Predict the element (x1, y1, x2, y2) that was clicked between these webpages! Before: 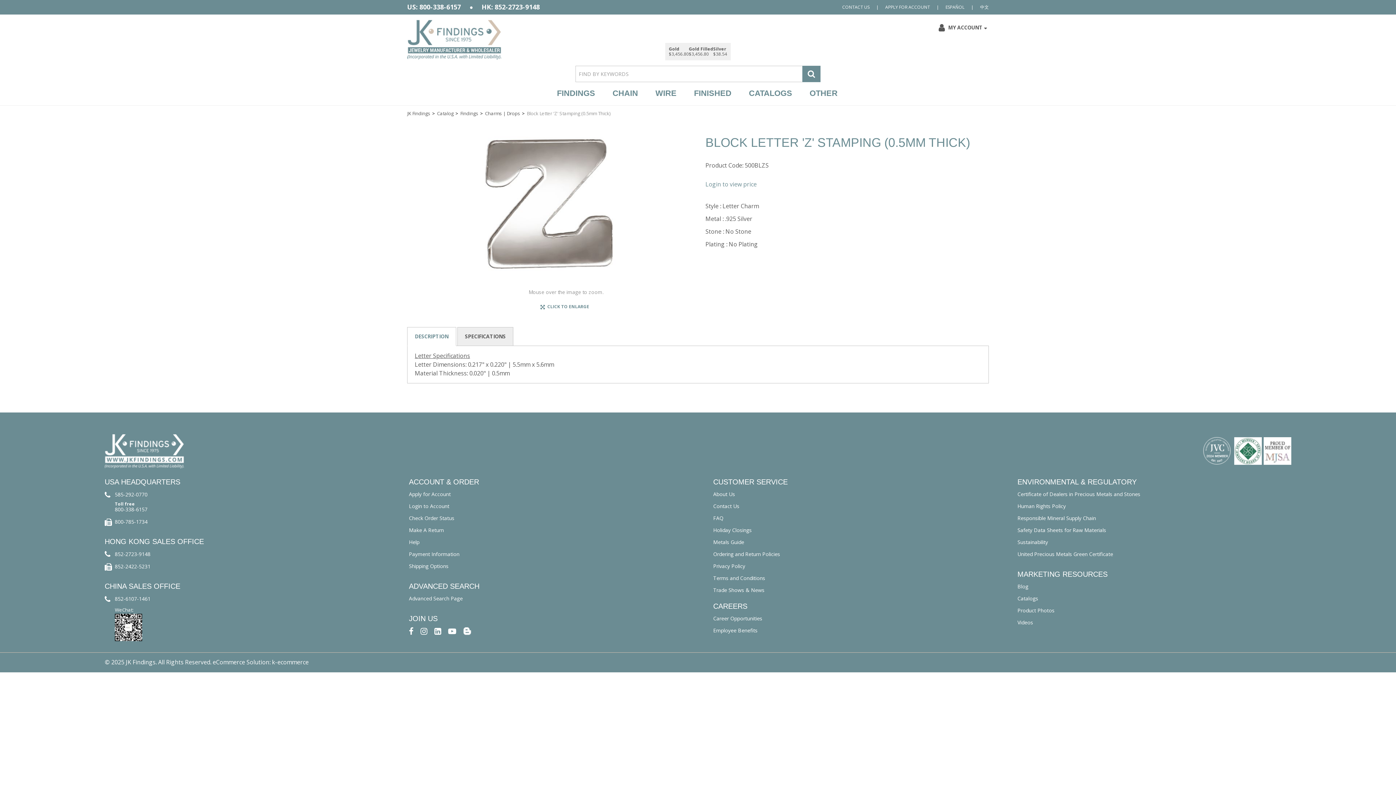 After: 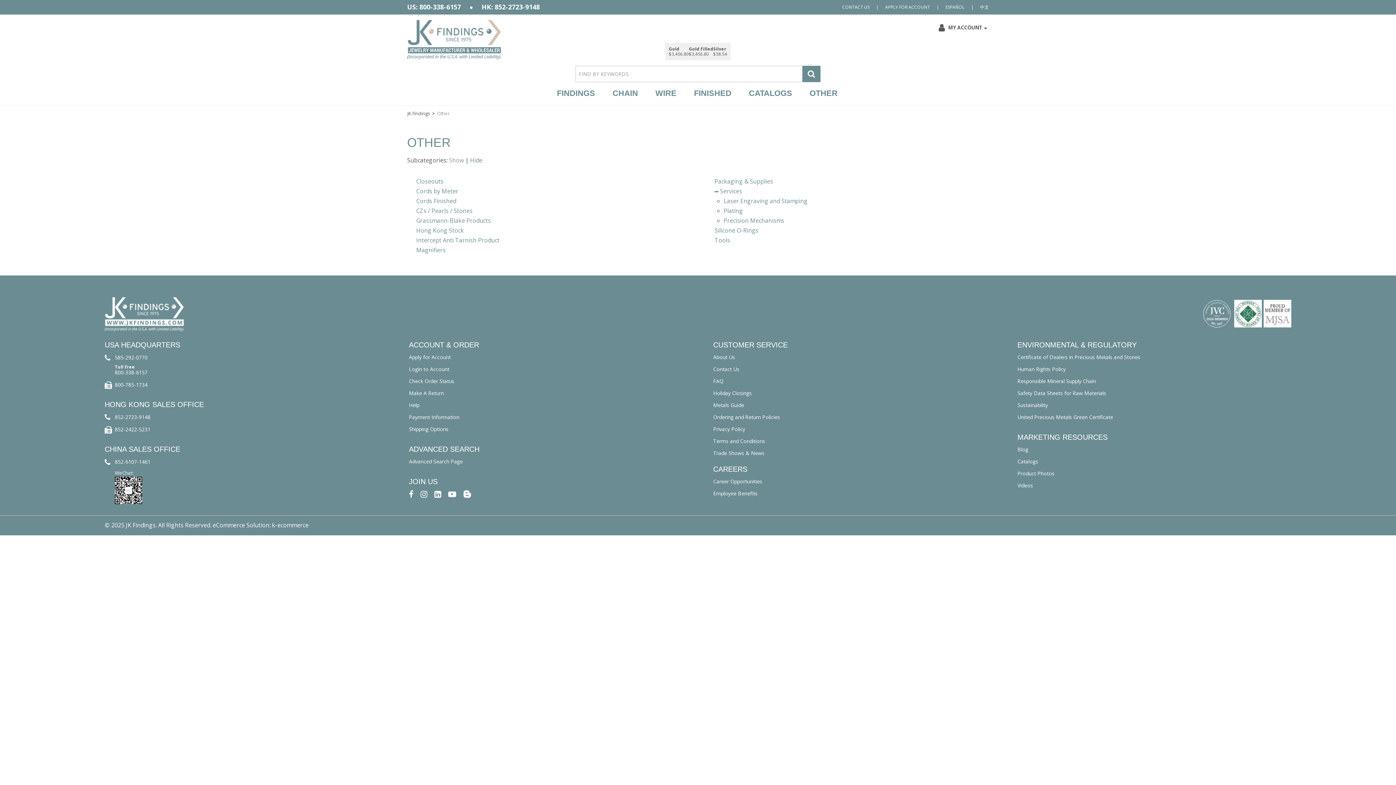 Action: label: OTHER bbox: (809, 82, 837, 100)